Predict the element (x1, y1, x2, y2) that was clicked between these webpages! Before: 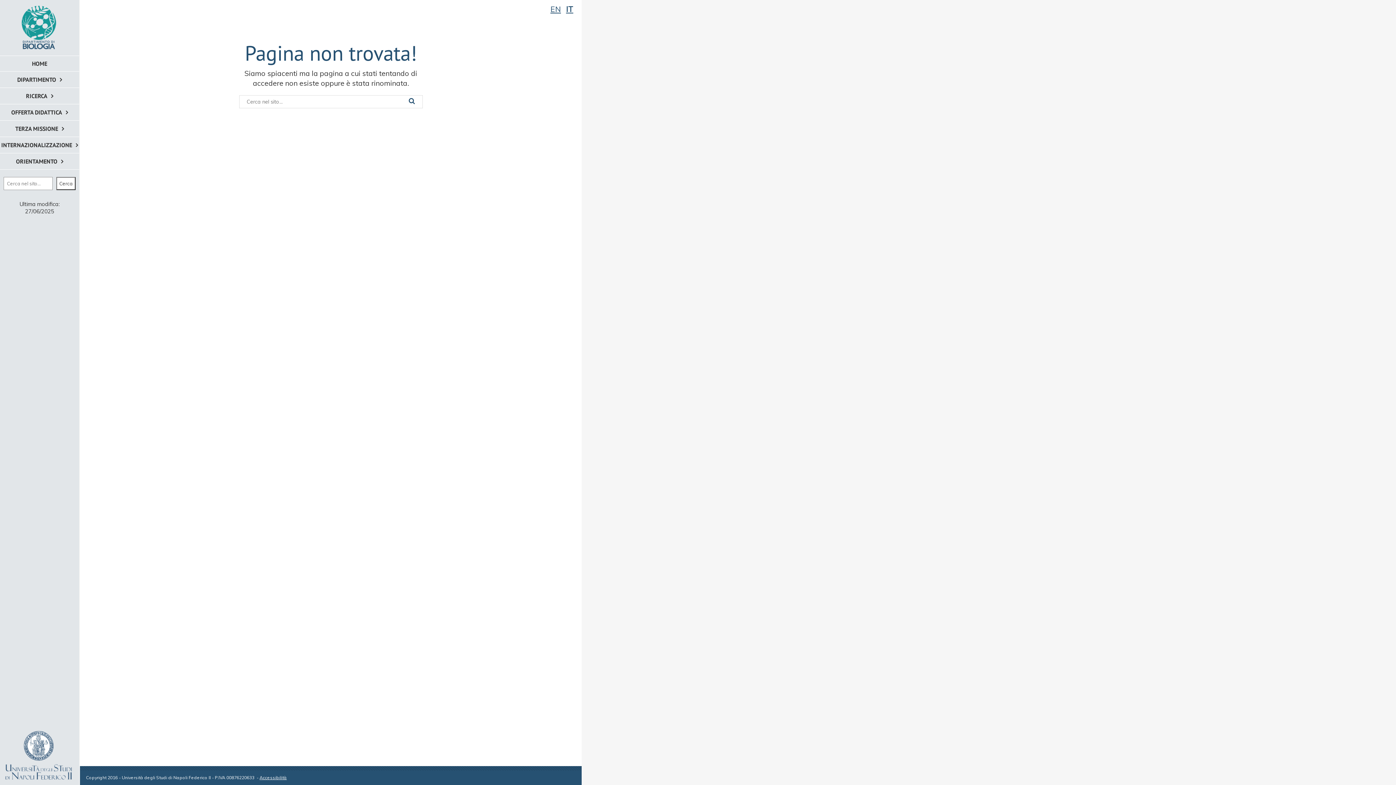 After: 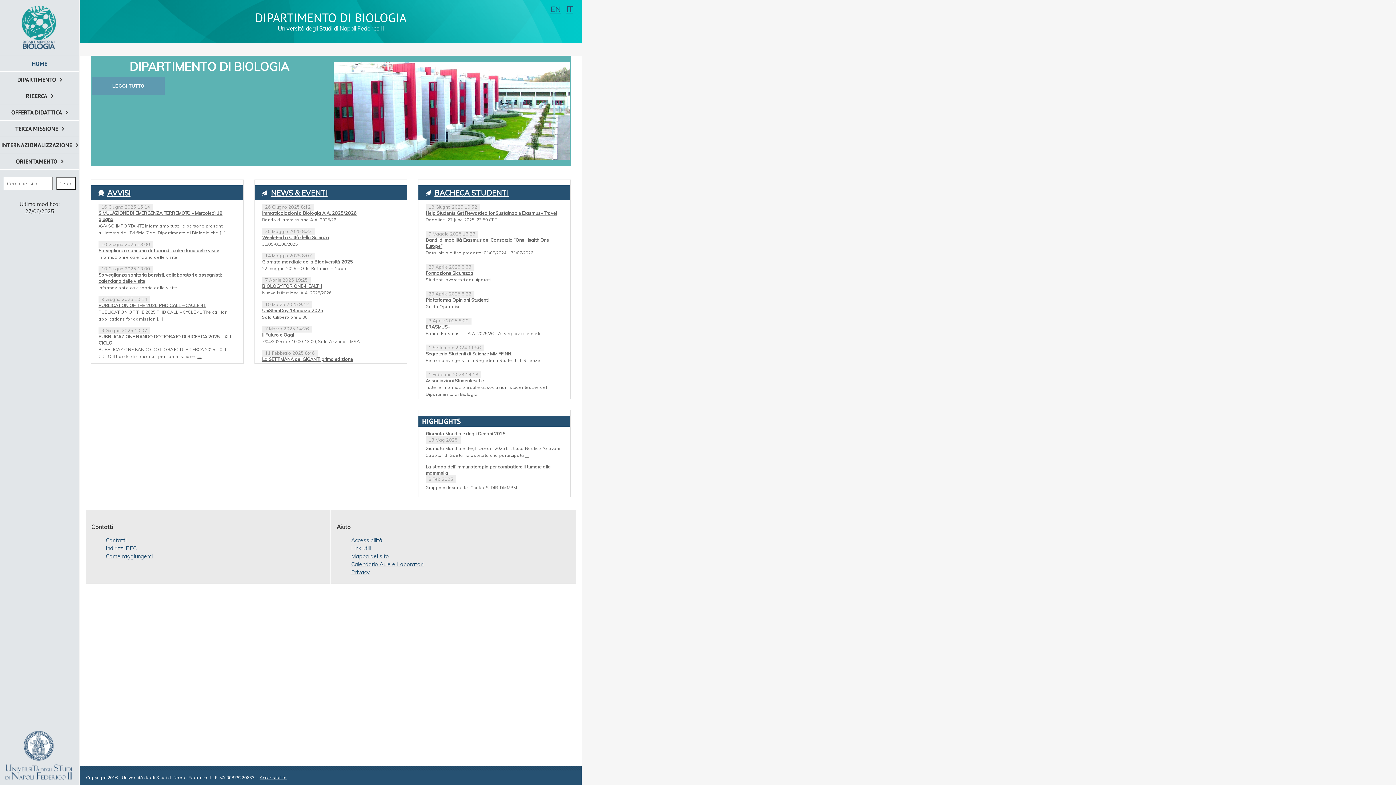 Action: bbox: (19, 24, 59, 30)